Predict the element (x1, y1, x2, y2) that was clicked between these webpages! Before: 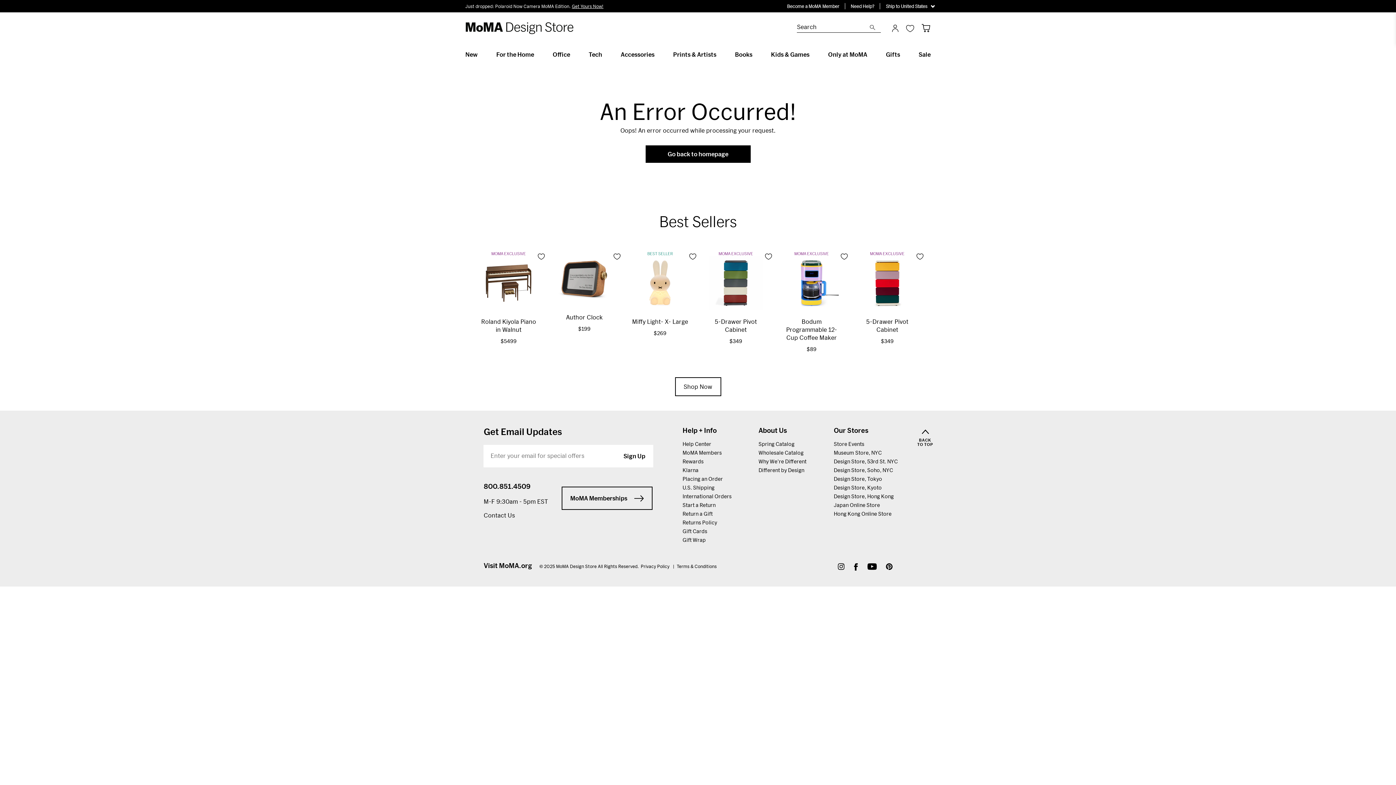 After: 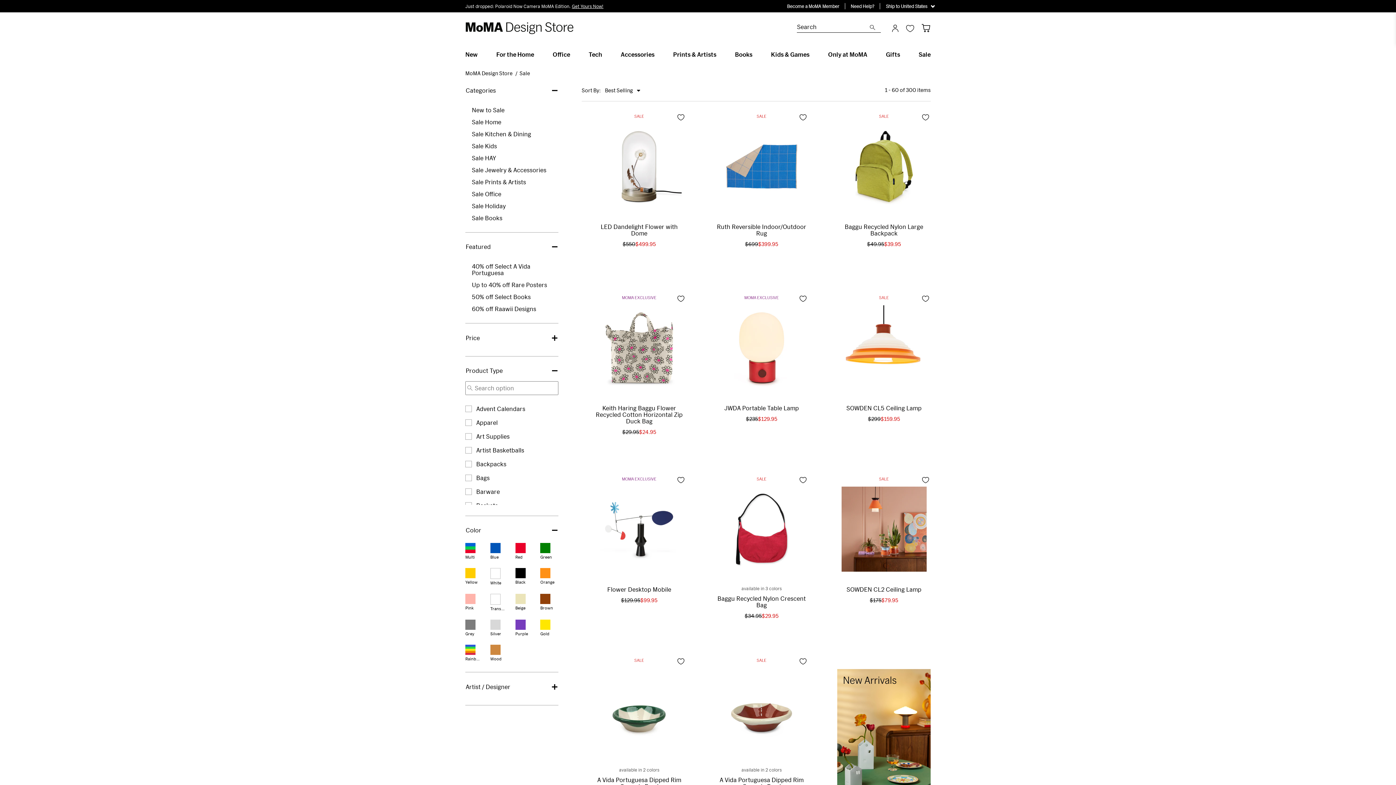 Action: label: Sale bbox: (918, 50, 930, 57)